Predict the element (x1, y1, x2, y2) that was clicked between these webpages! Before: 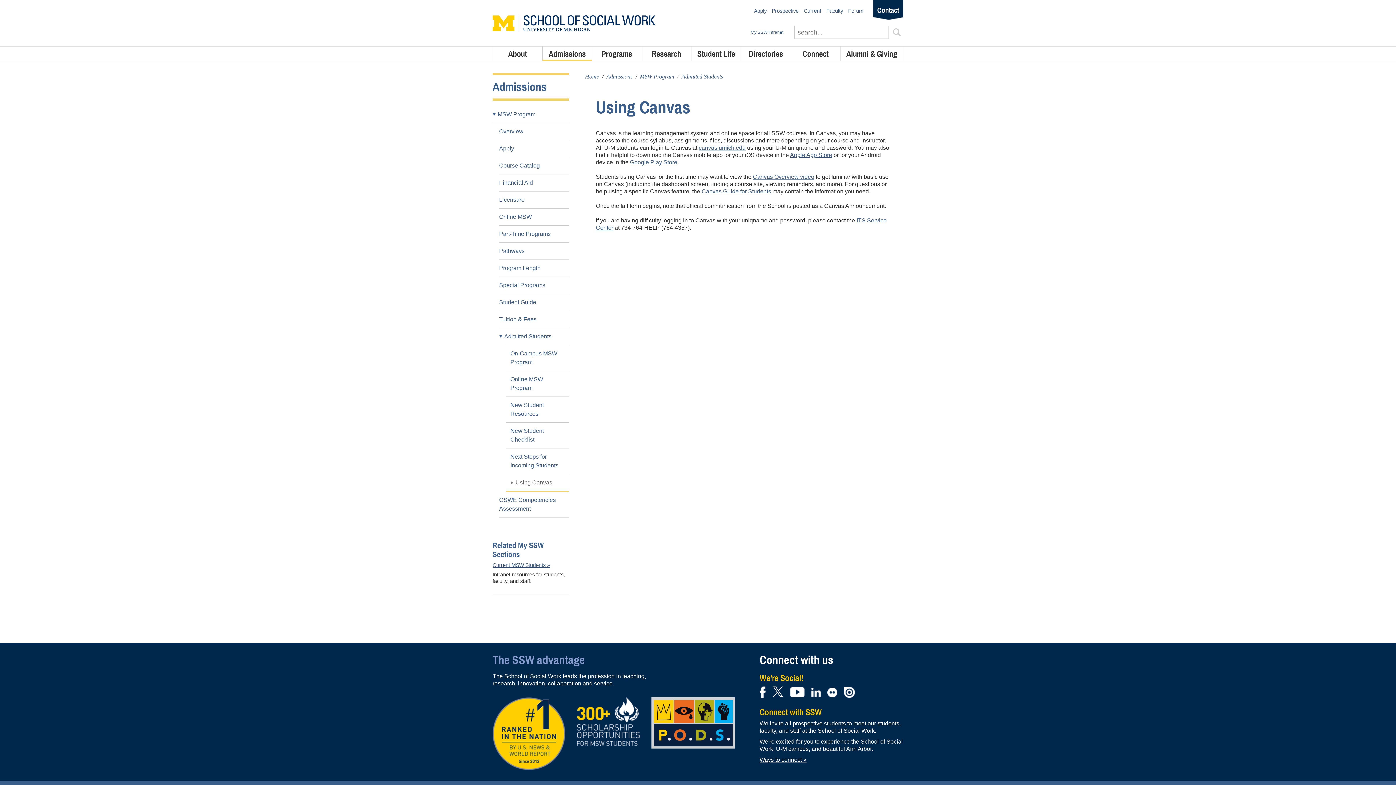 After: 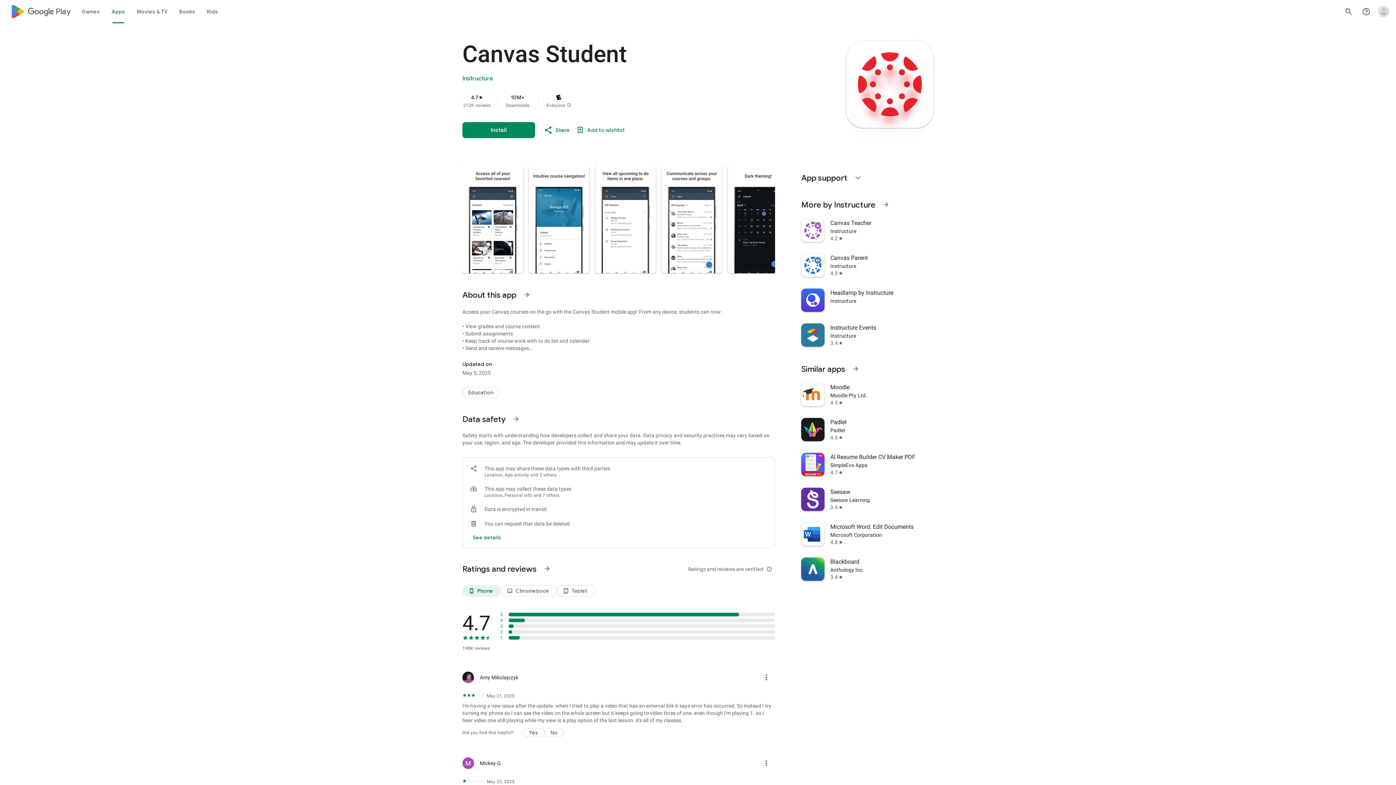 Action: label: Google Play Store bbox: (630, 159, 677, 165)